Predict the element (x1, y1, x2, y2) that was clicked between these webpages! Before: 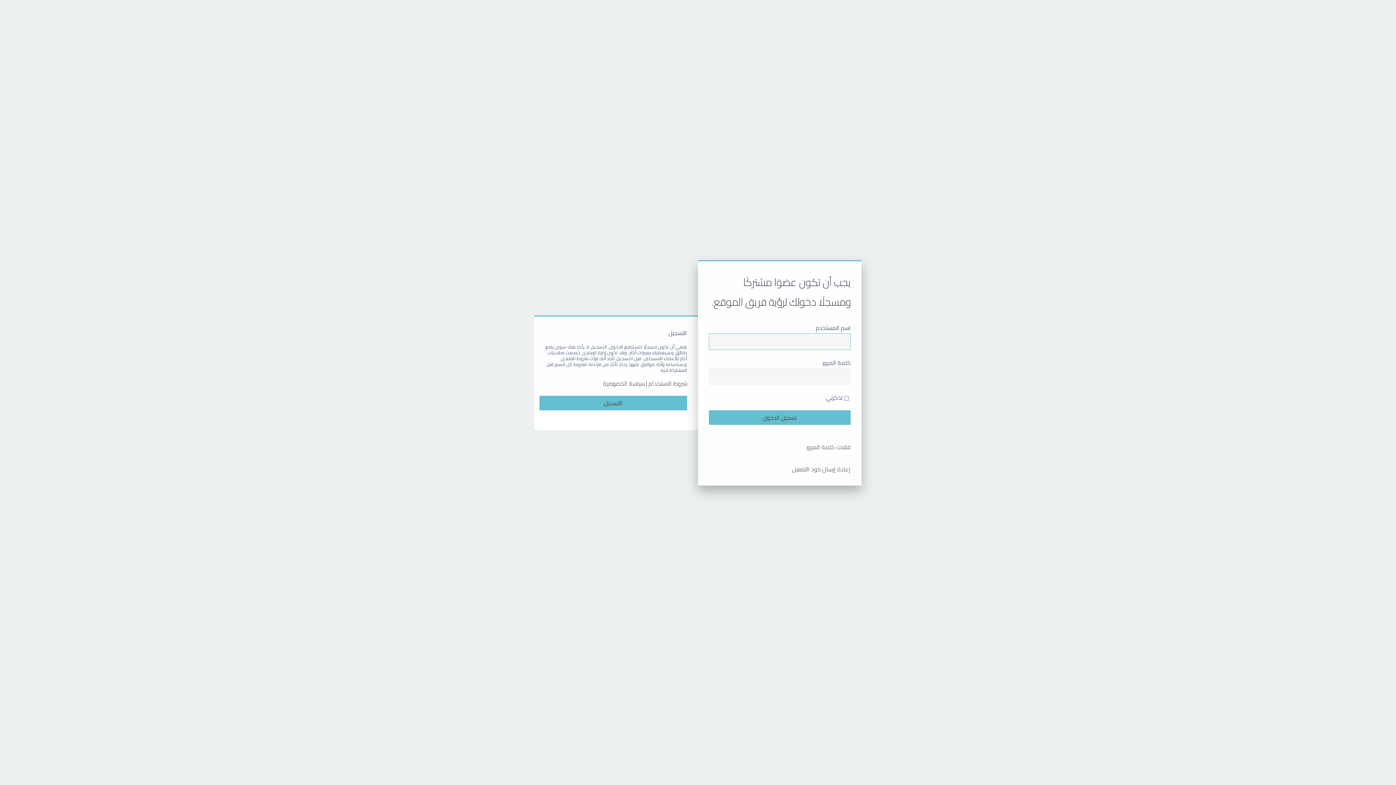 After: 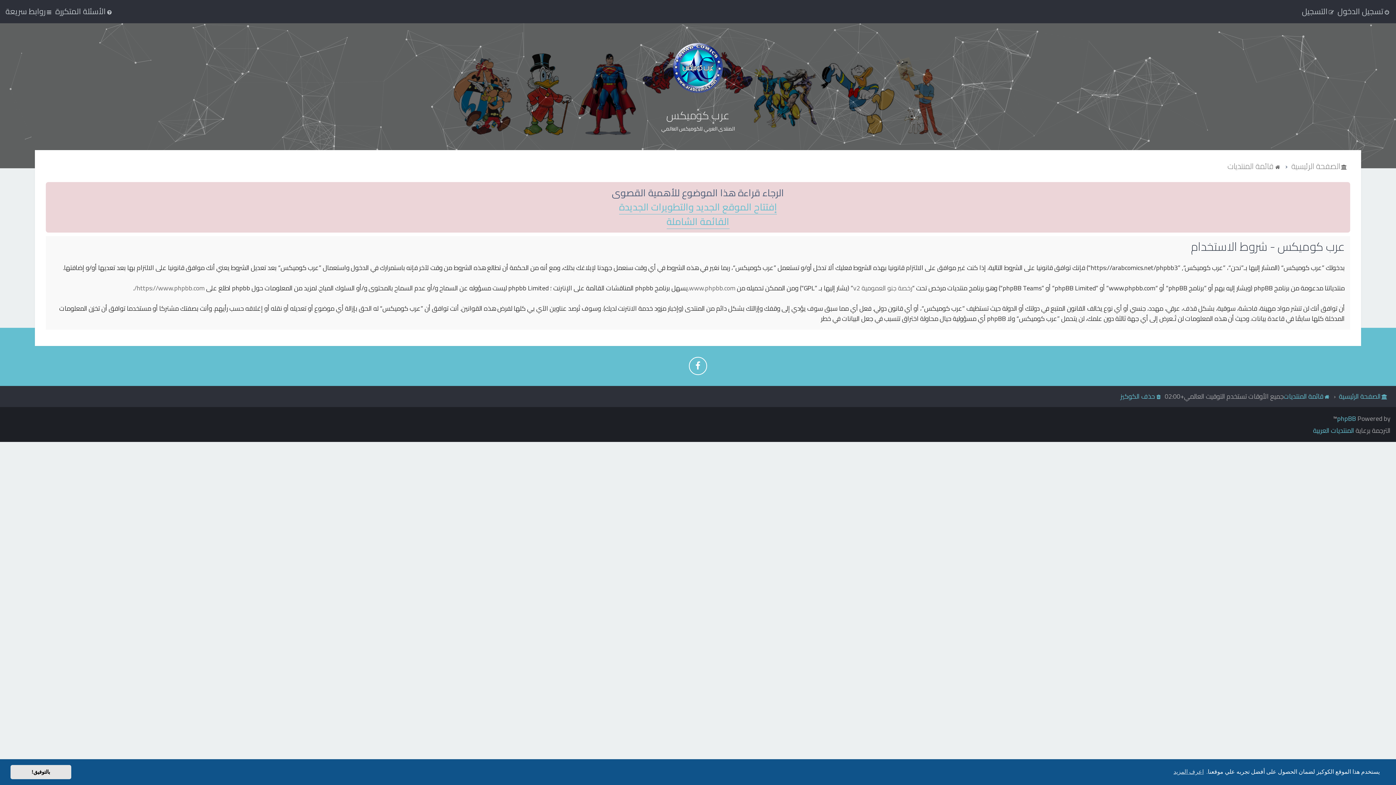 Action: bbox: (648, 380, 687, 387) label: شروط الاستخدام